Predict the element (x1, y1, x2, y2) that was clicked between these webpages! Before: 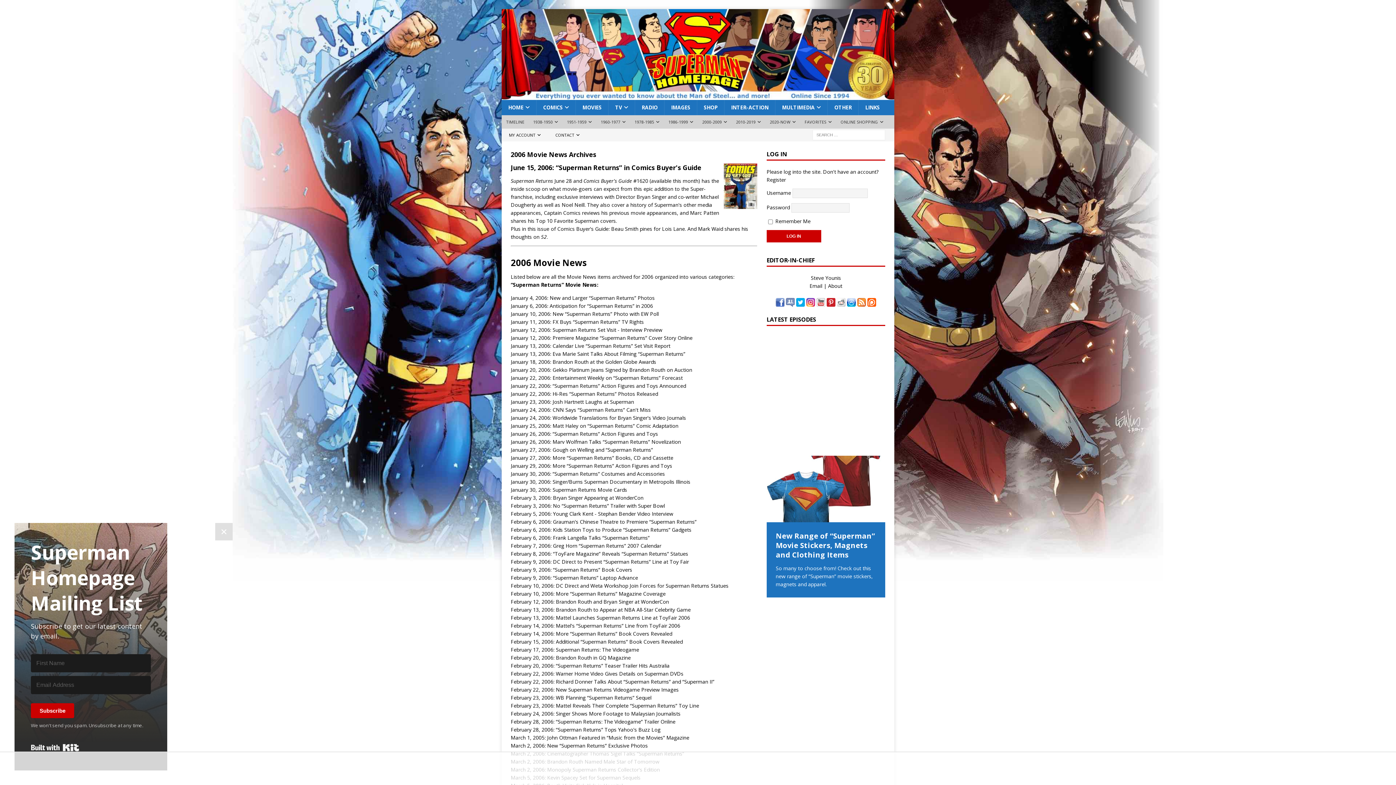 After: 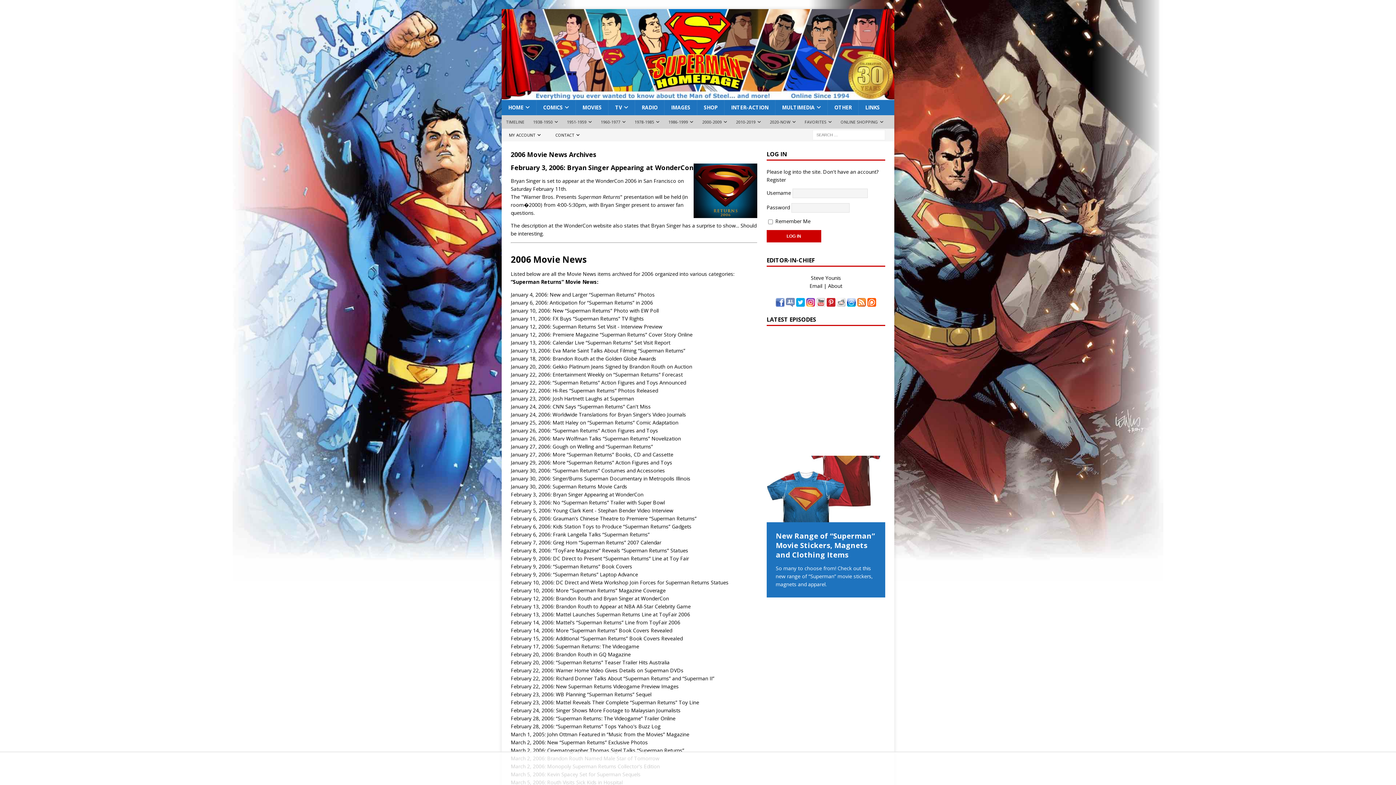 Action: label: February 3, 2006: Bryan Singer Appearing at WonderCon bbox: (510, 494, 643, 501)